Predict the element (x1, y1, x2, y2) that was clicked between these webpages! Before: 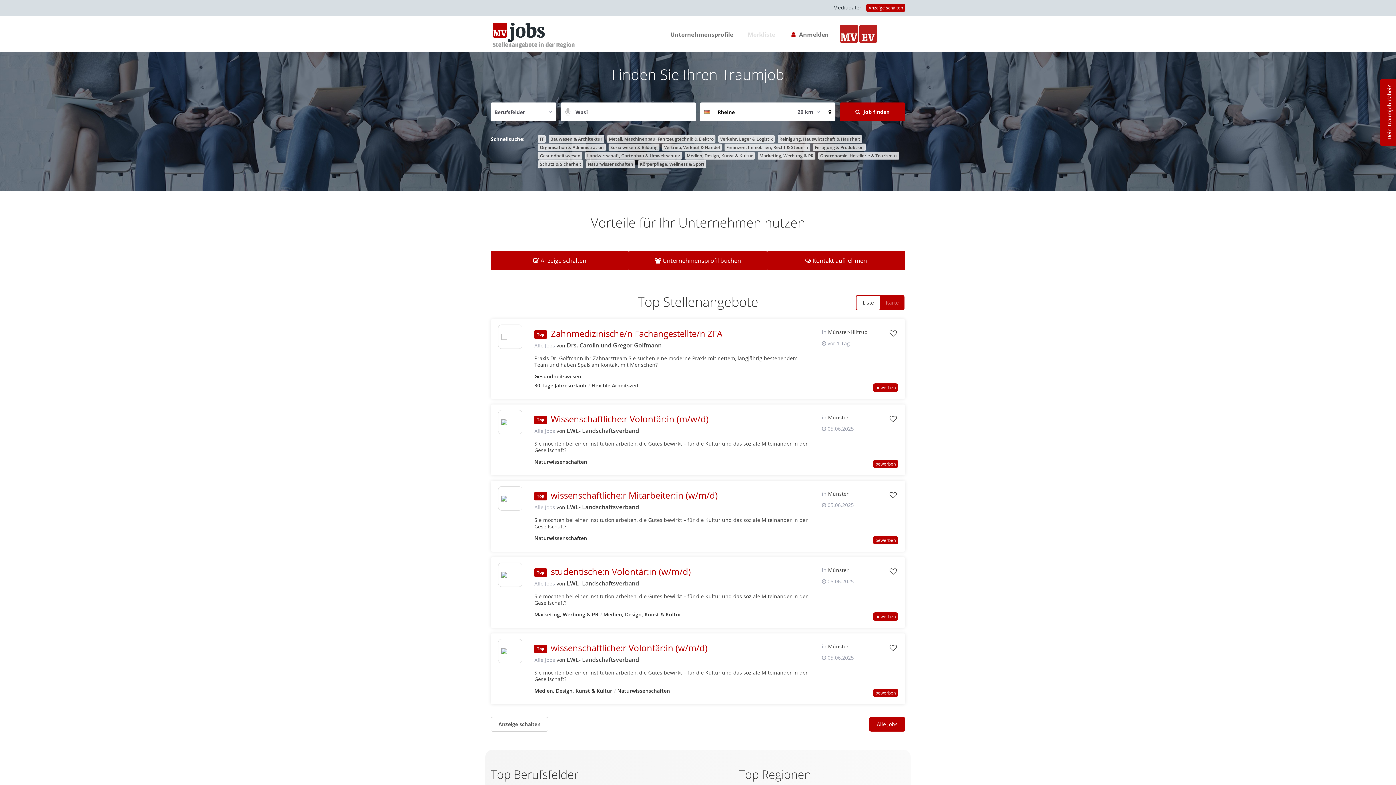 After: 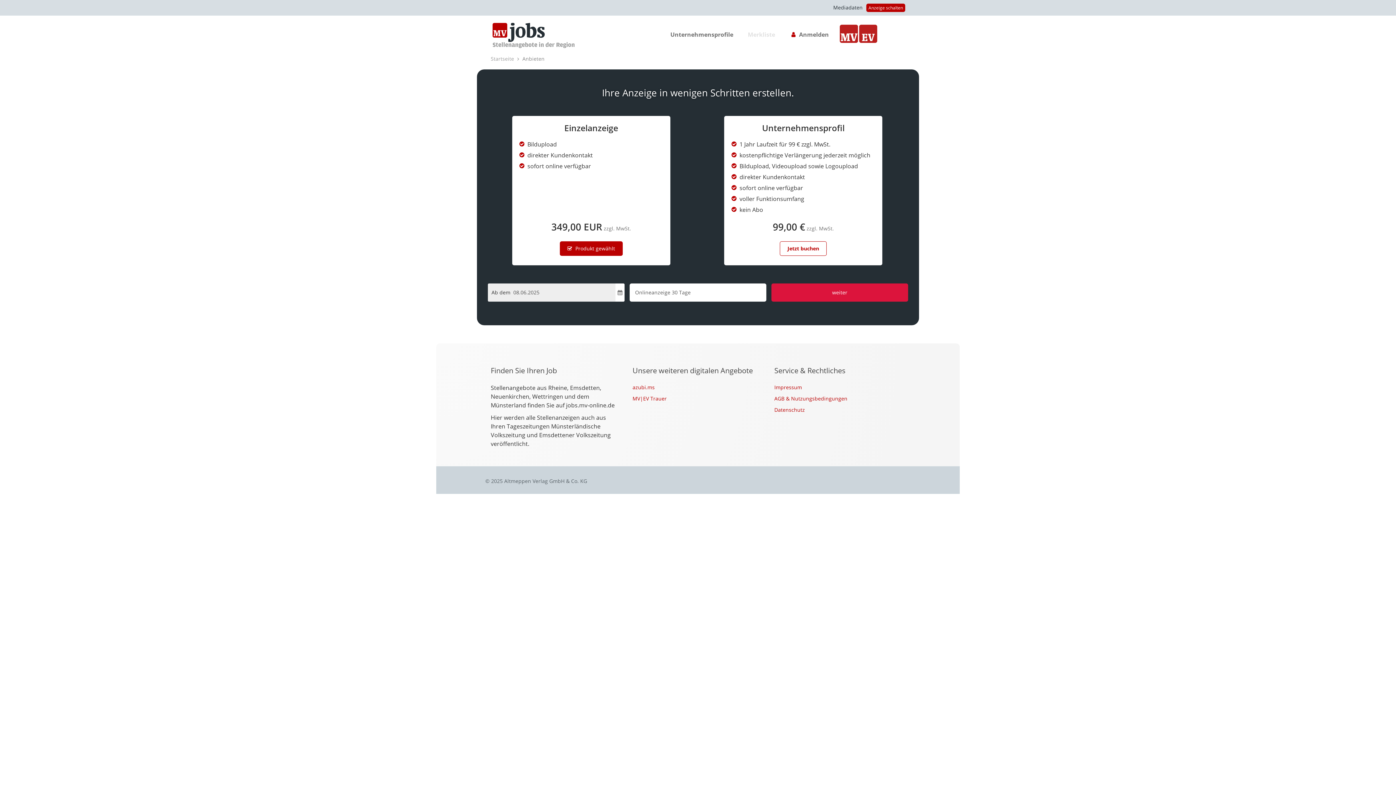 Action: bbox: (866, 3, 905, 12) label: Anzeige schalten